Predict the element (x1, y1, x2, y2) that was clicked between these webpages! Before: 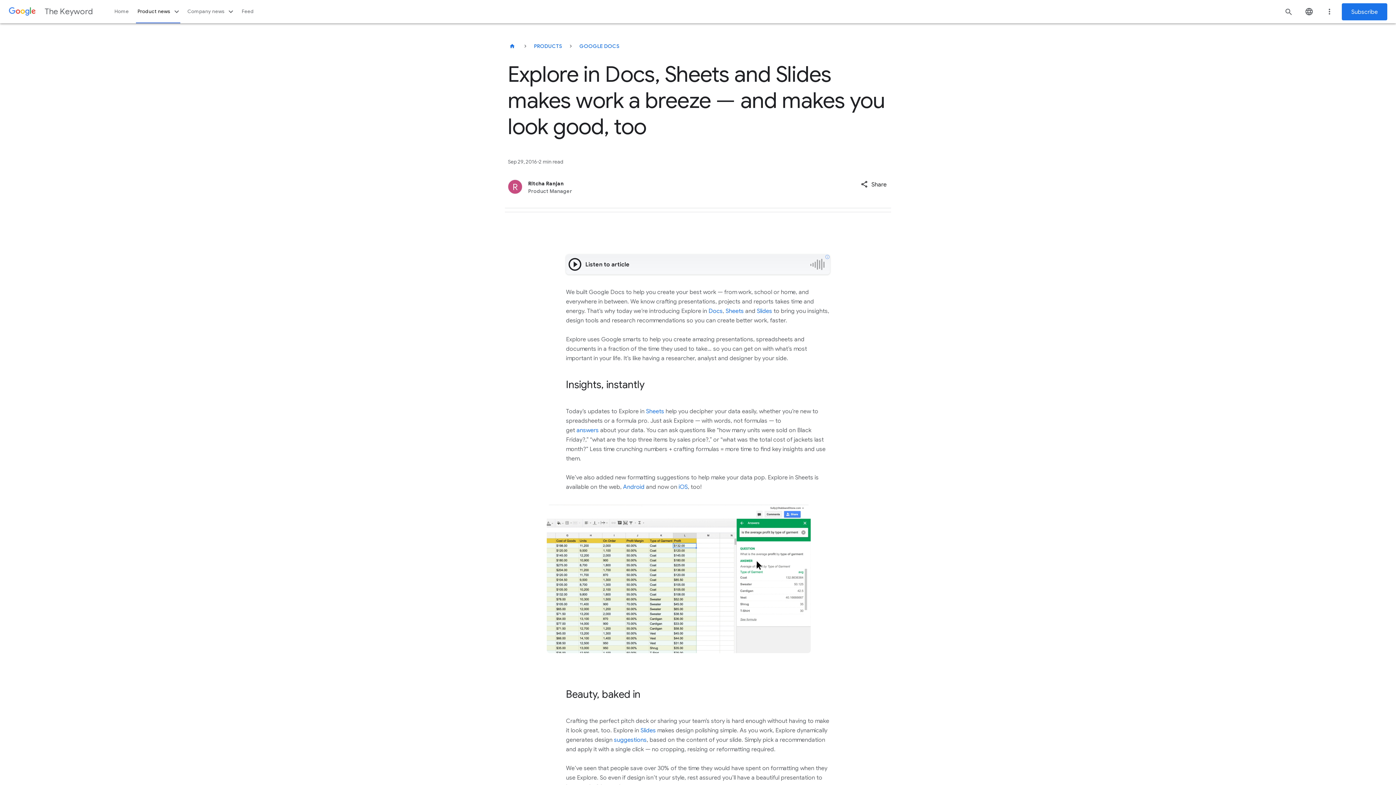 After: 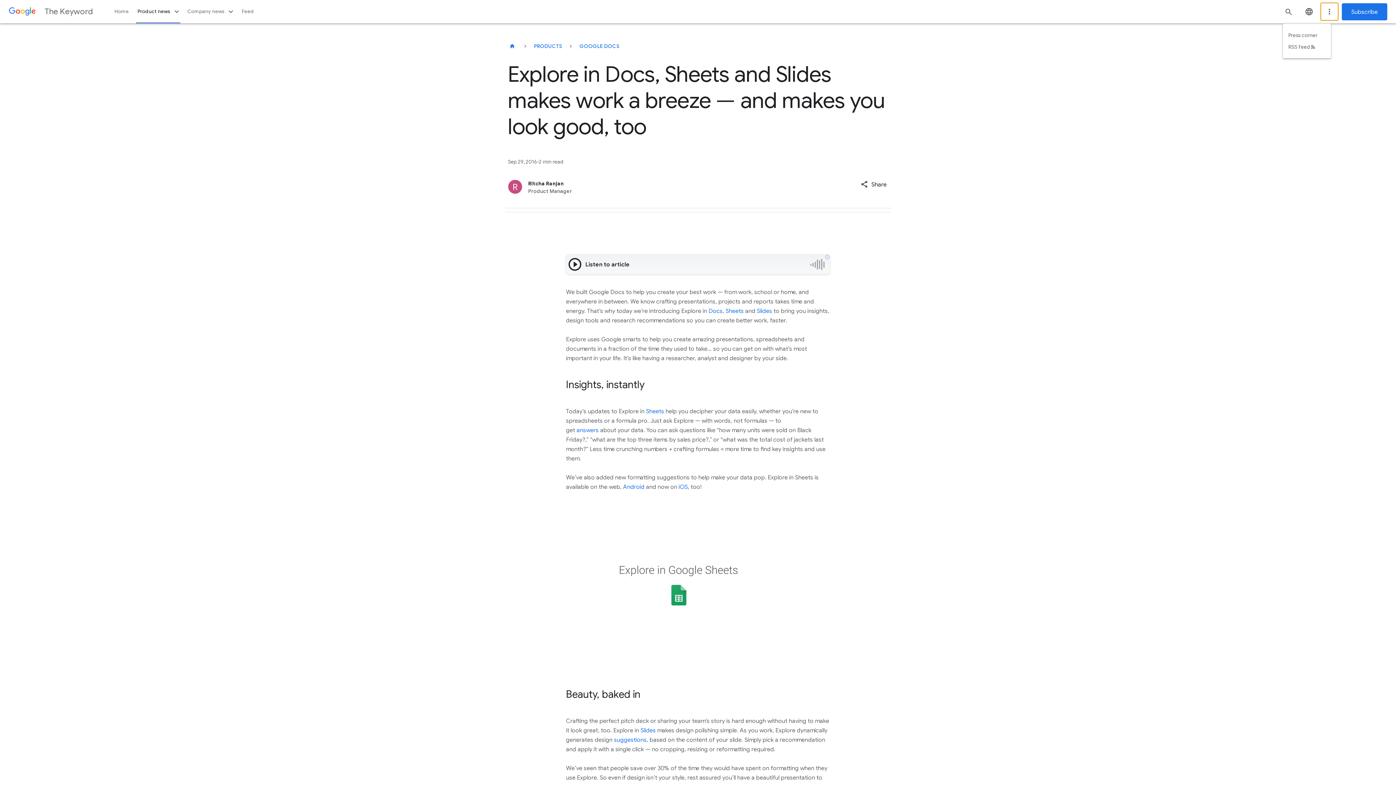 Action: bbox: (1321, 2, 1338, 20)